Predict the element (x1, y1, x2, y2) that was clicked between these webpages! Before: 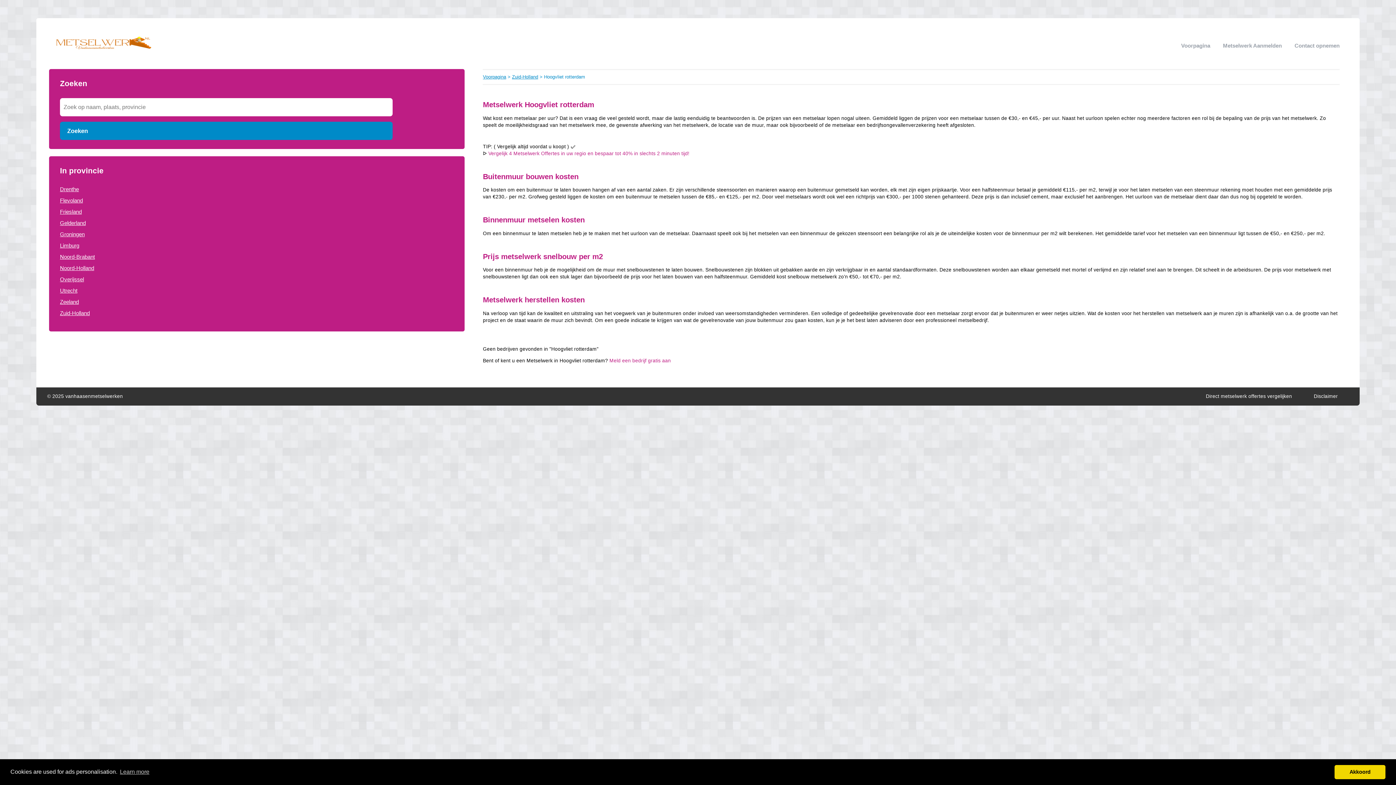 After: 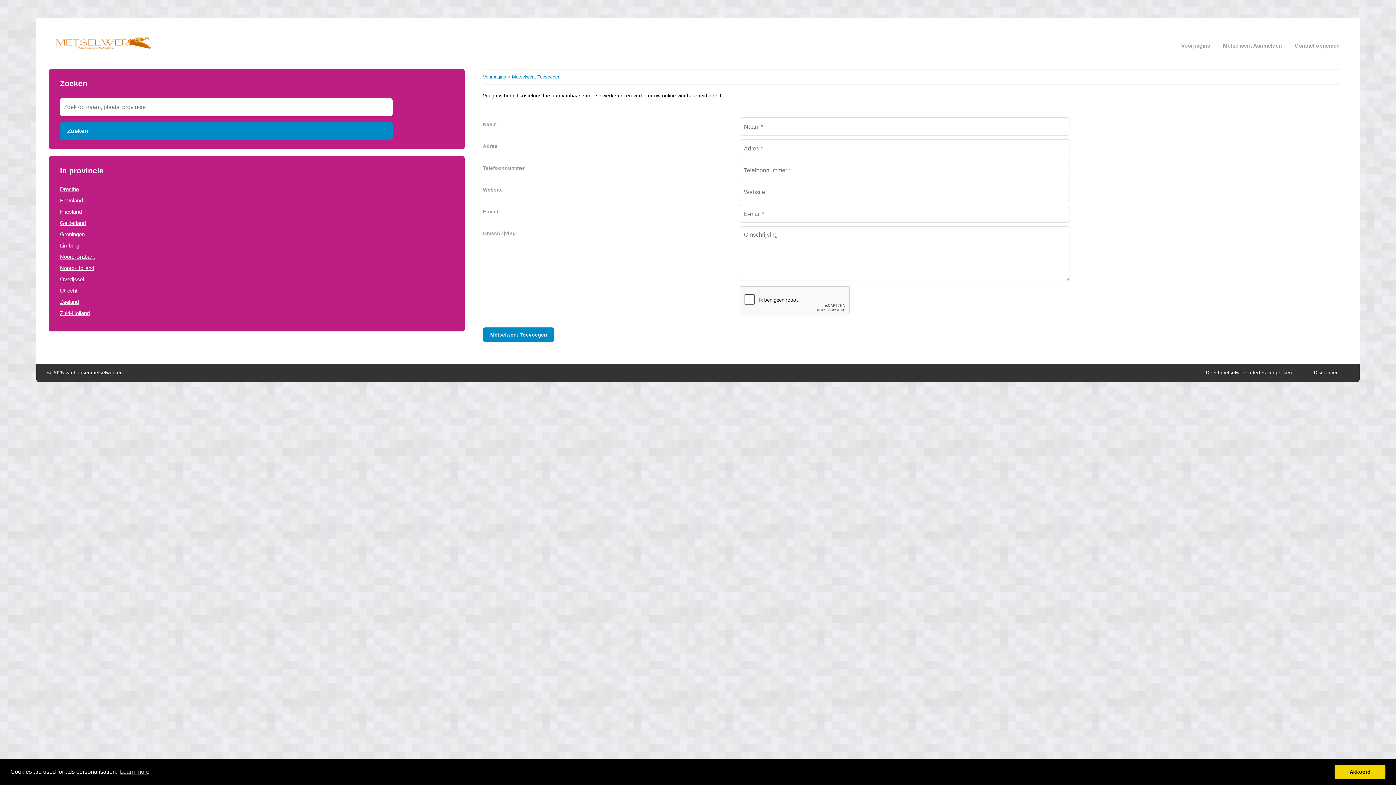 Action: bbox: (609, 358, 671, 363) label: Meld een bedrijf gratis aan